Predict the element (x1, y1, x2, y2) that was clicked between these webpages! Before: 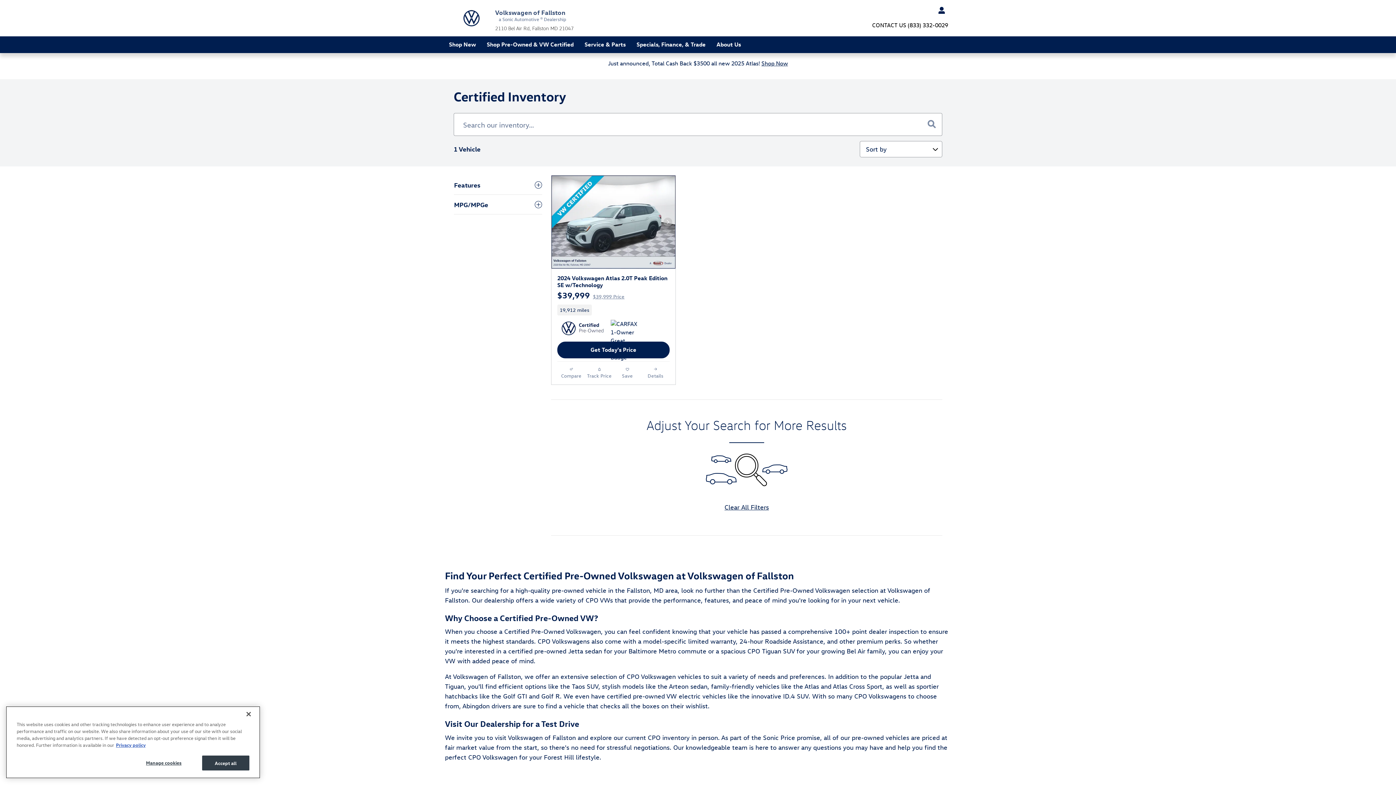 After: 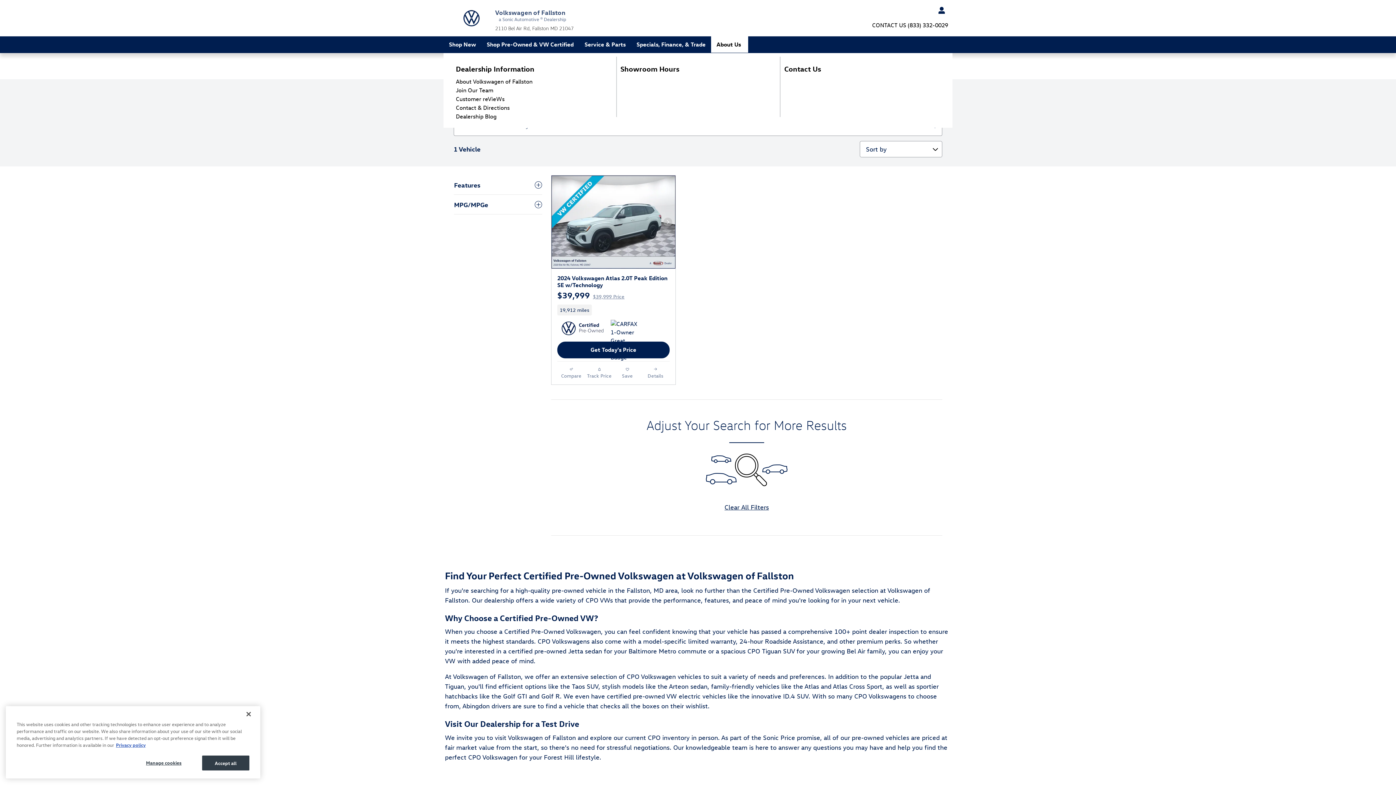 Action: bbox: (711, 36, 748, 52) label: About Us